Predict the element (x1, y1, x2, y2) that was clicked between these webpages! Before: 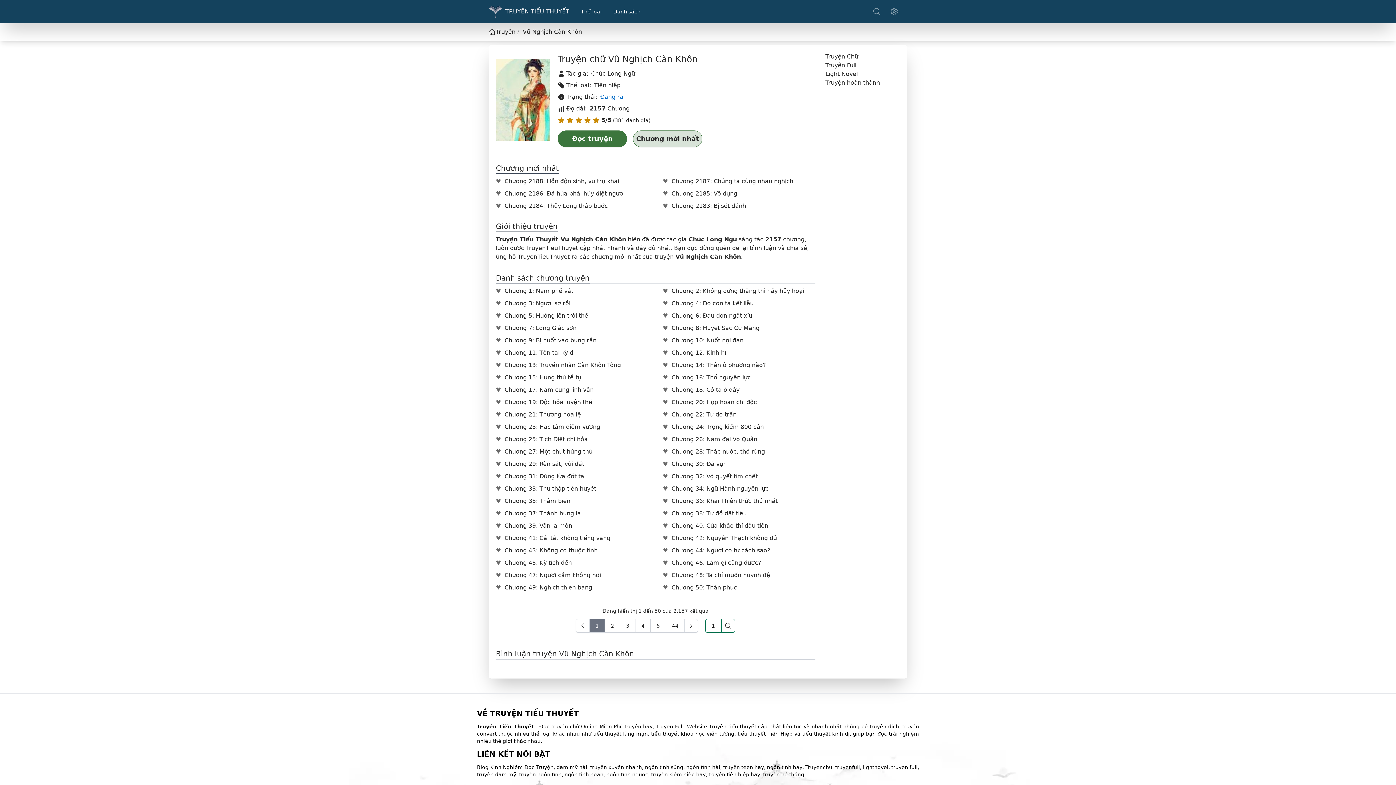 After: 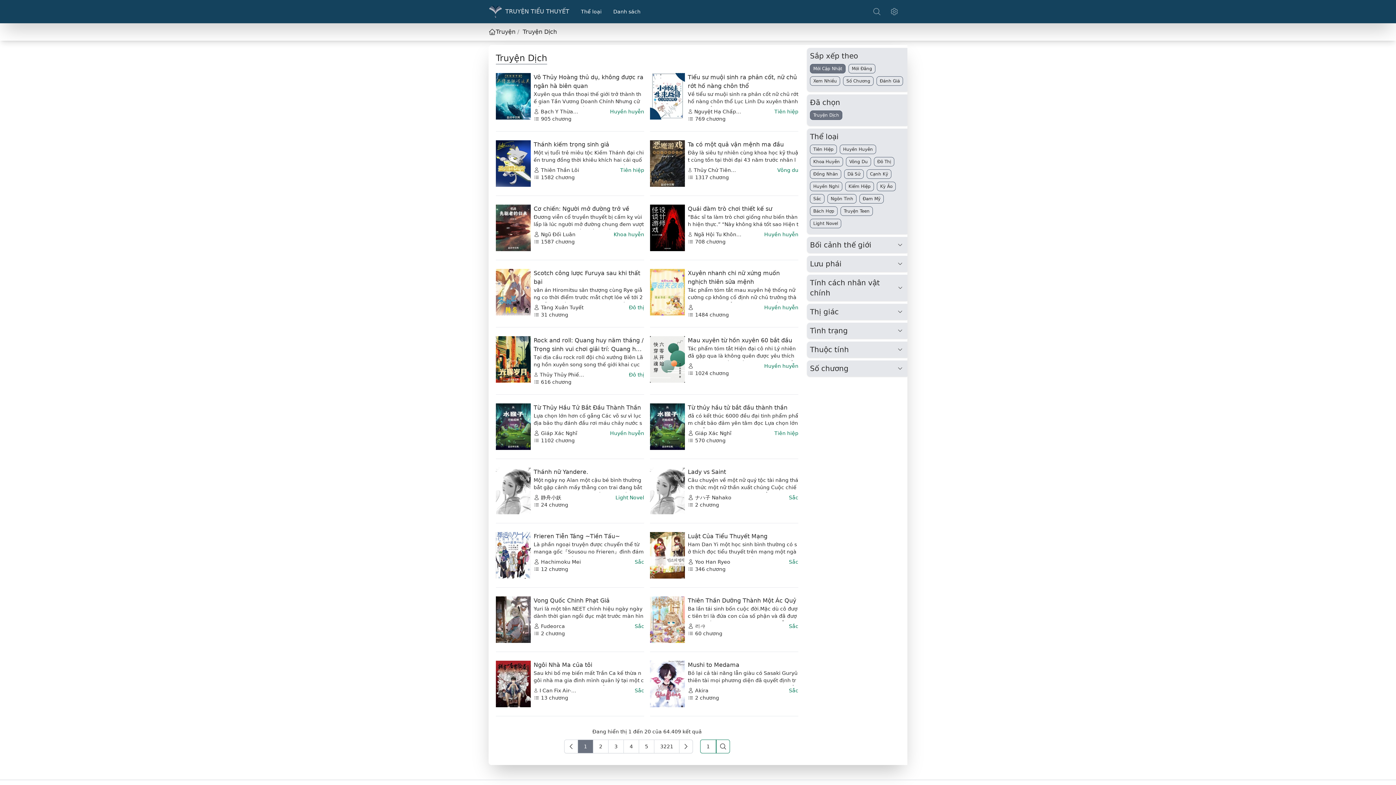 Action: label: truyện dịch bbox: (869, 724, 899, 729)